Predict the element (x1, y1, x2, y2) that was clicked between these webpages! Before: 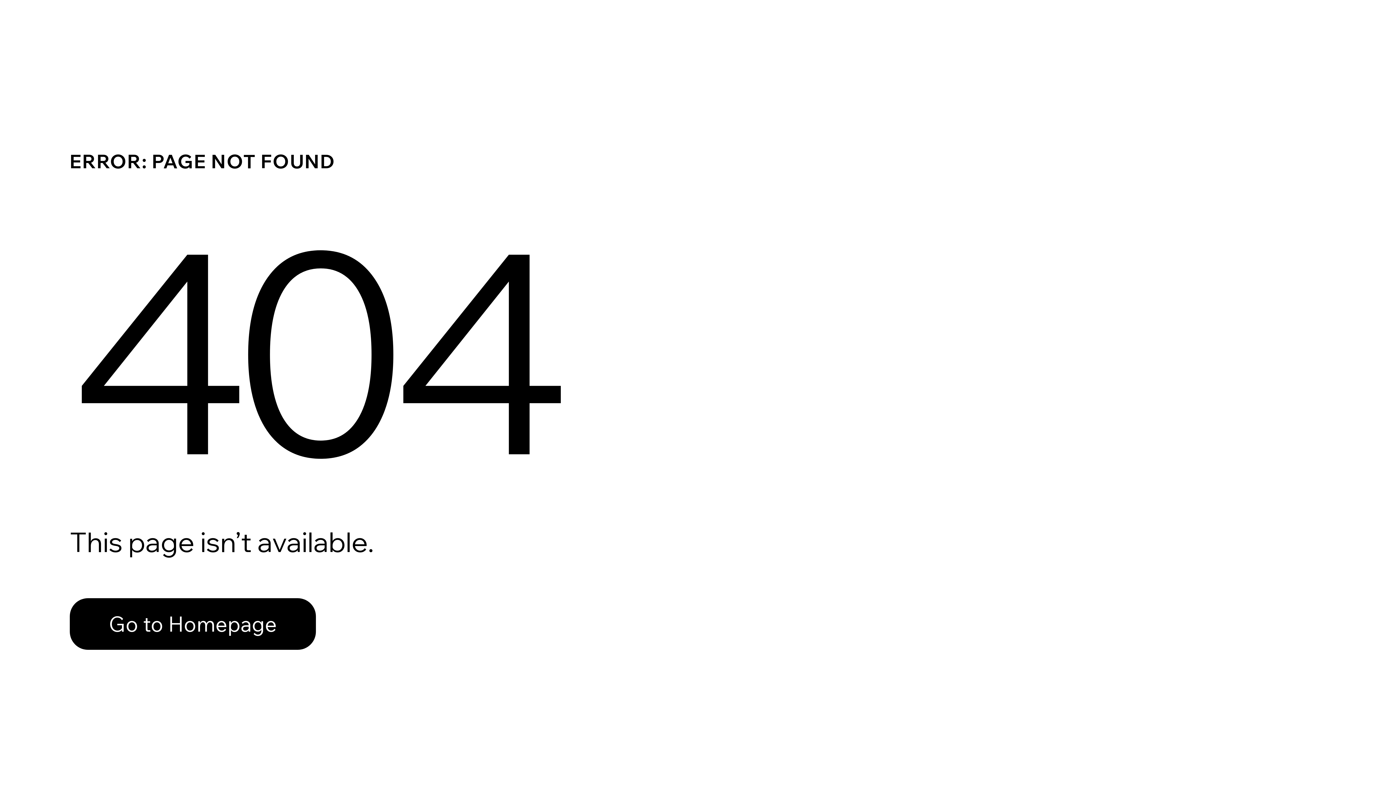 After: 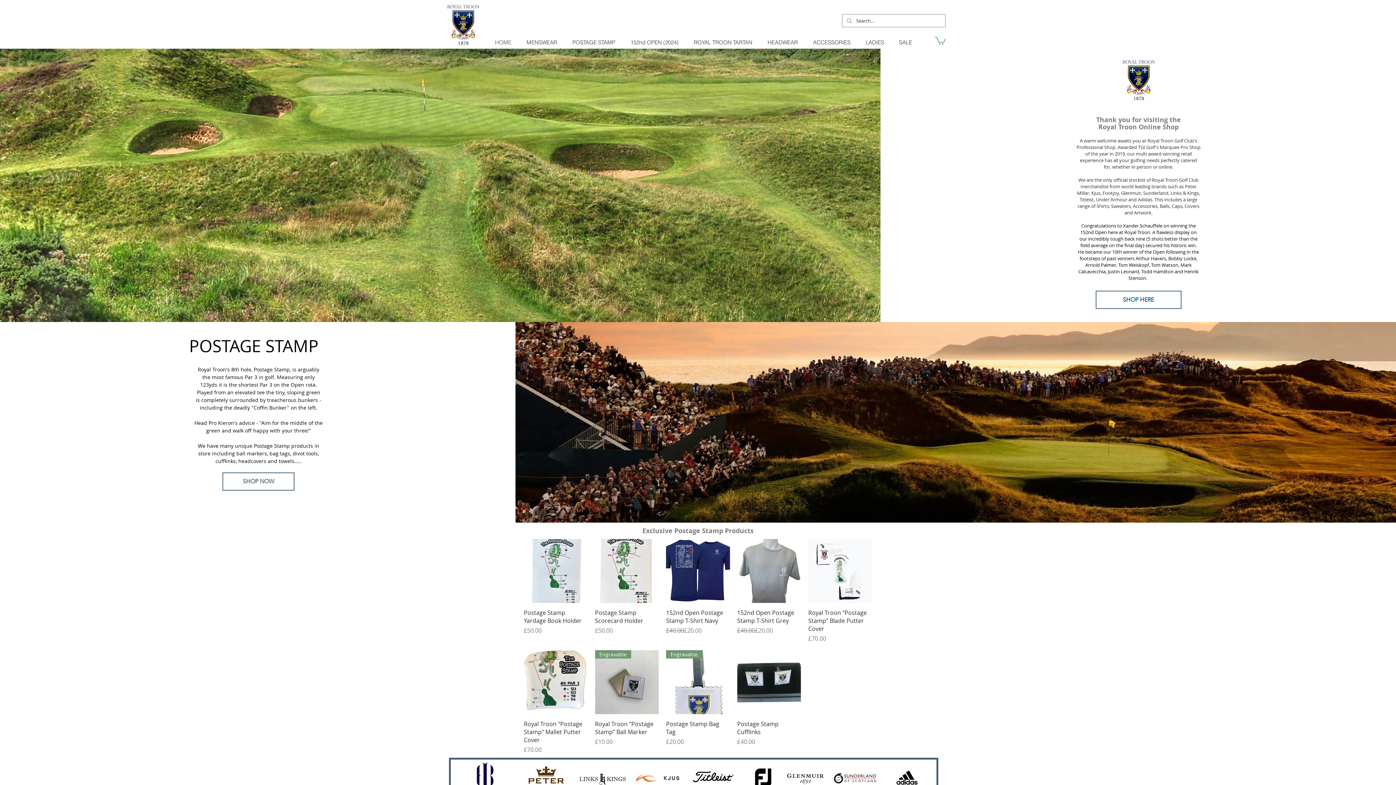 Action: bbox: (69, 582, 768, 659) label: Go to Homepage